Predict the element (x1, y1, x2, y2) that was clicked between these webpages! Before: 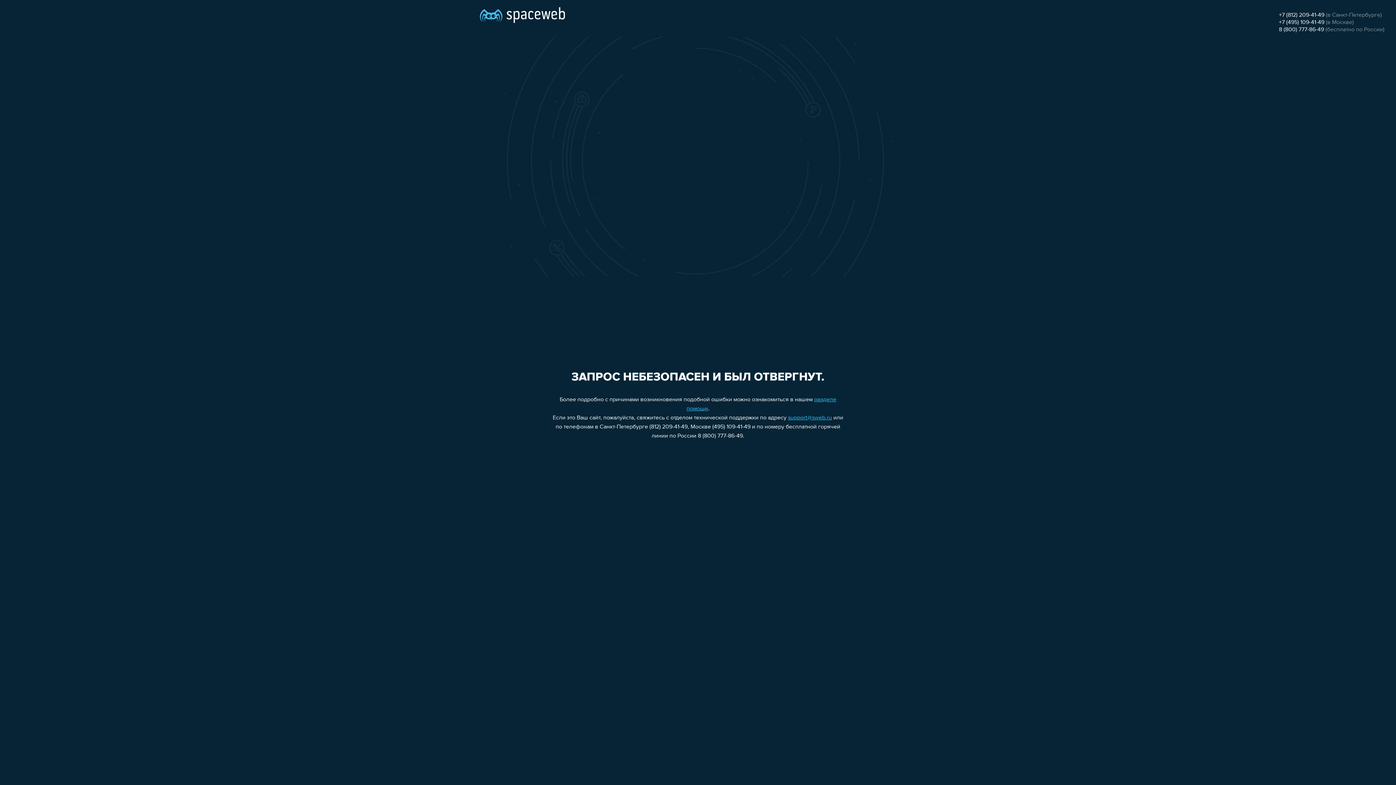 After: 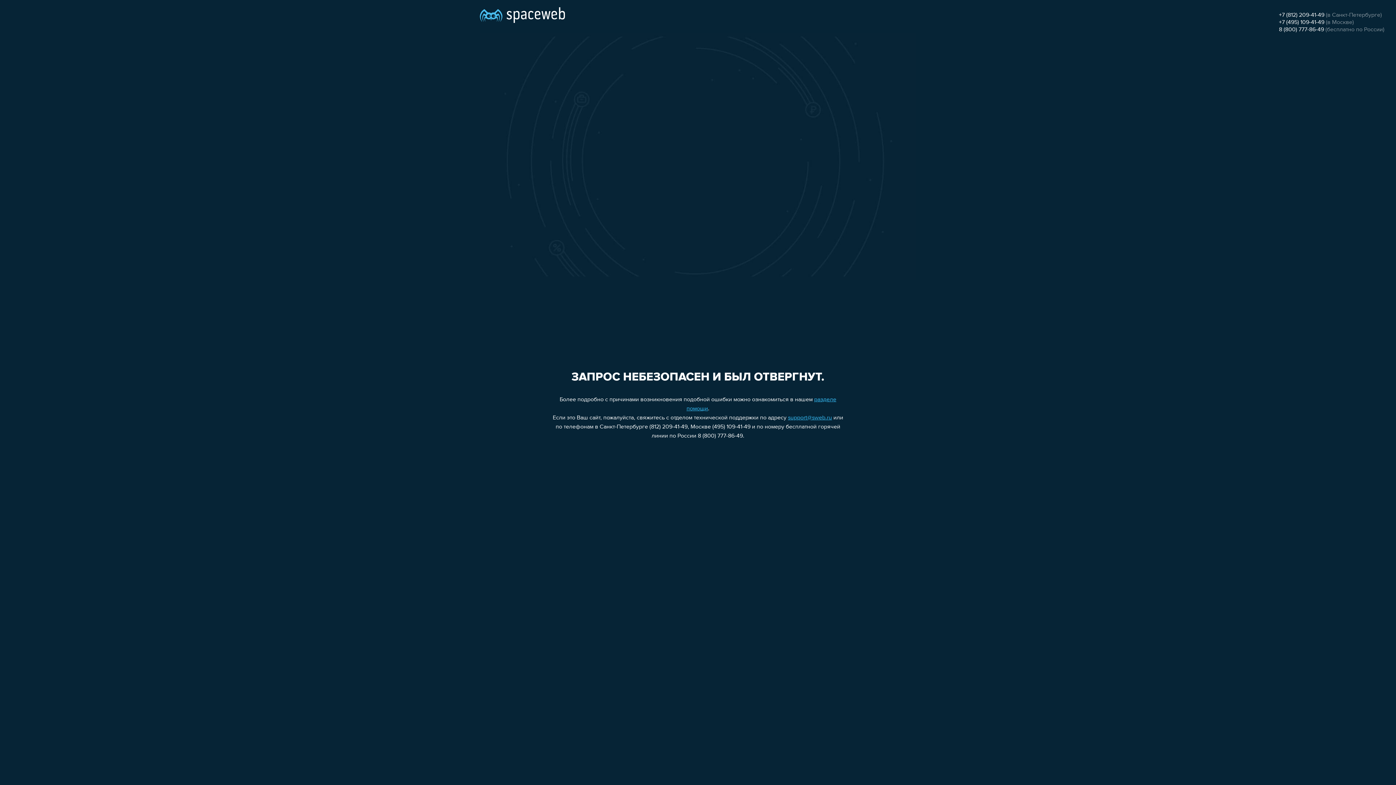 Action: label: +7 (495) 109-41-49 bbox: (1279, 19, 1324, 25)